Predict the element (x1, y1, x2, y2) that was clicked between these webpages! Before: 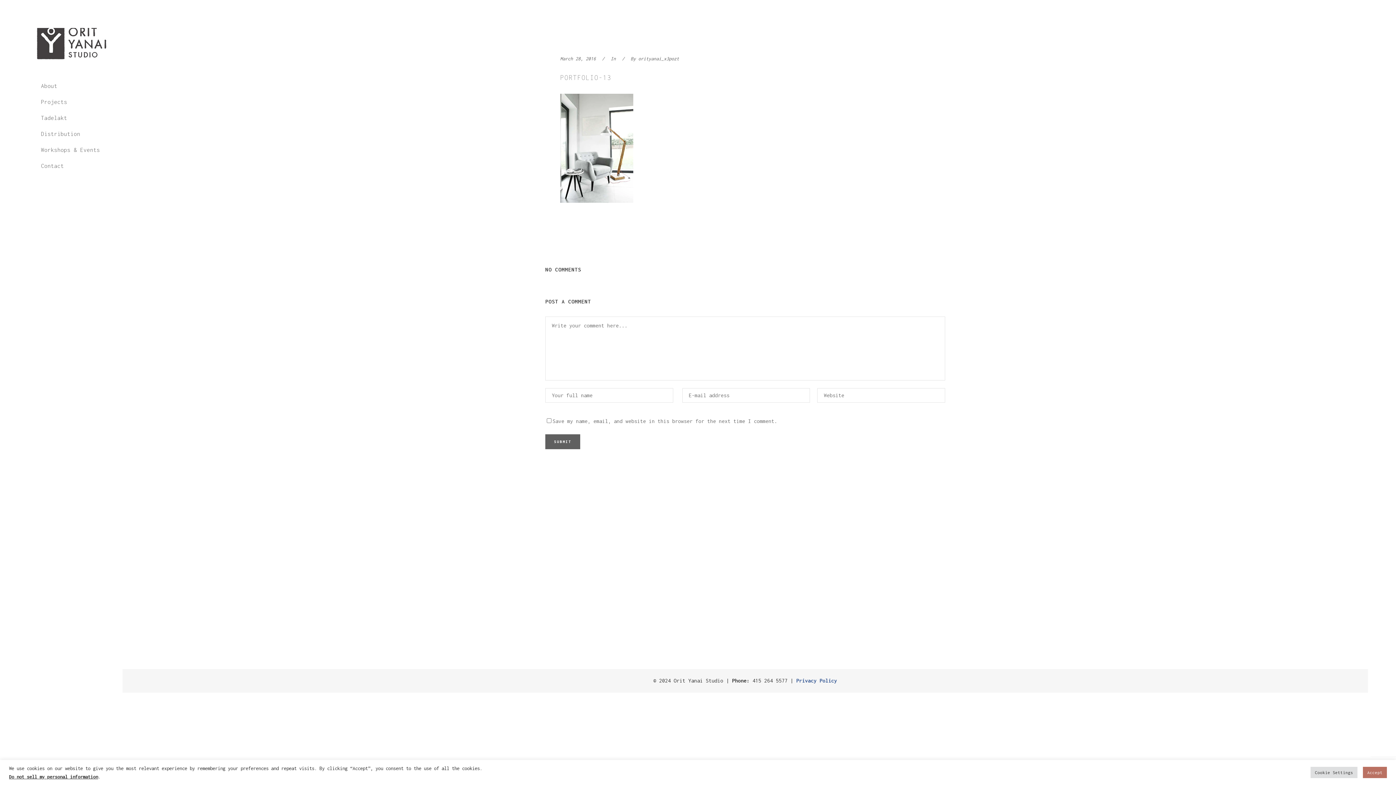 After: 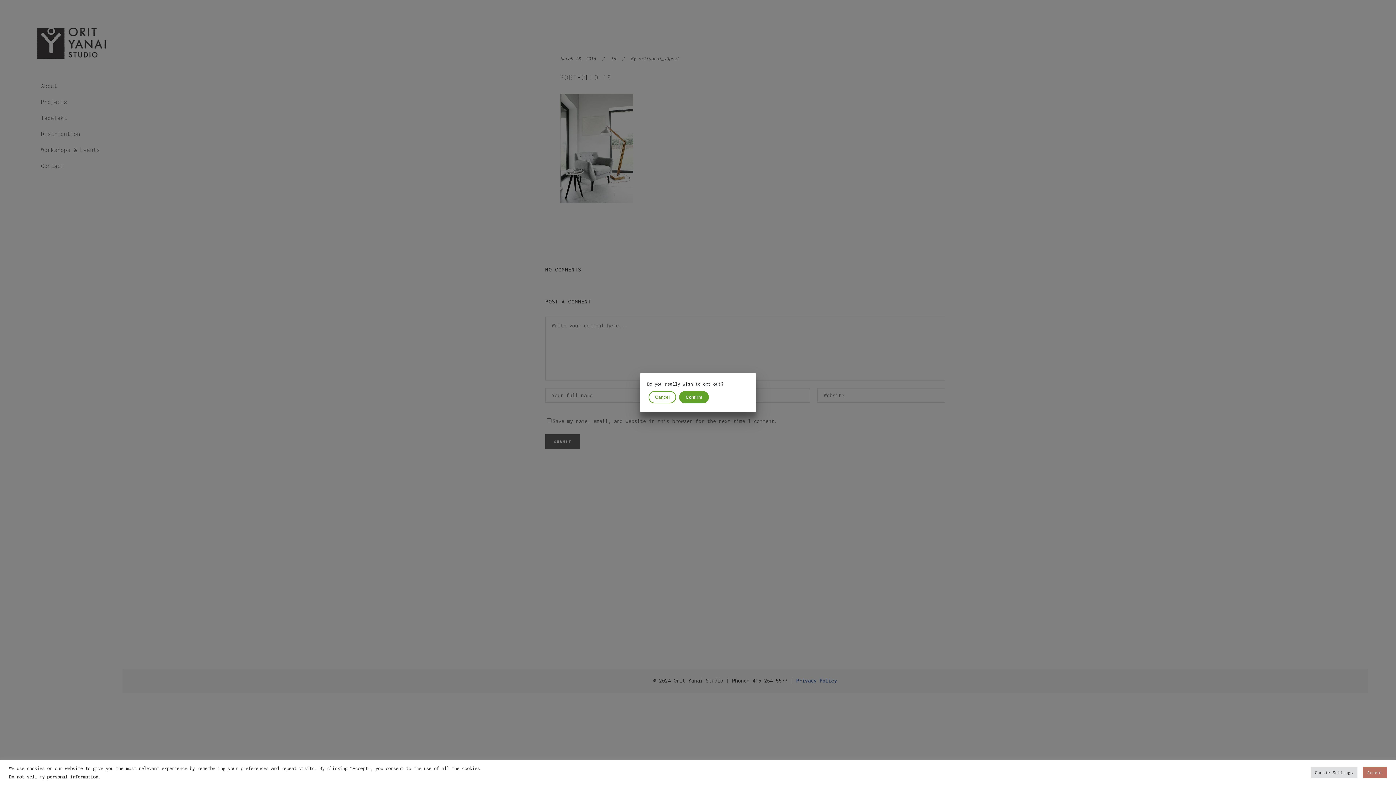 Action: bbox: (9, 774, 98, 780) label: Do not sell my personal information